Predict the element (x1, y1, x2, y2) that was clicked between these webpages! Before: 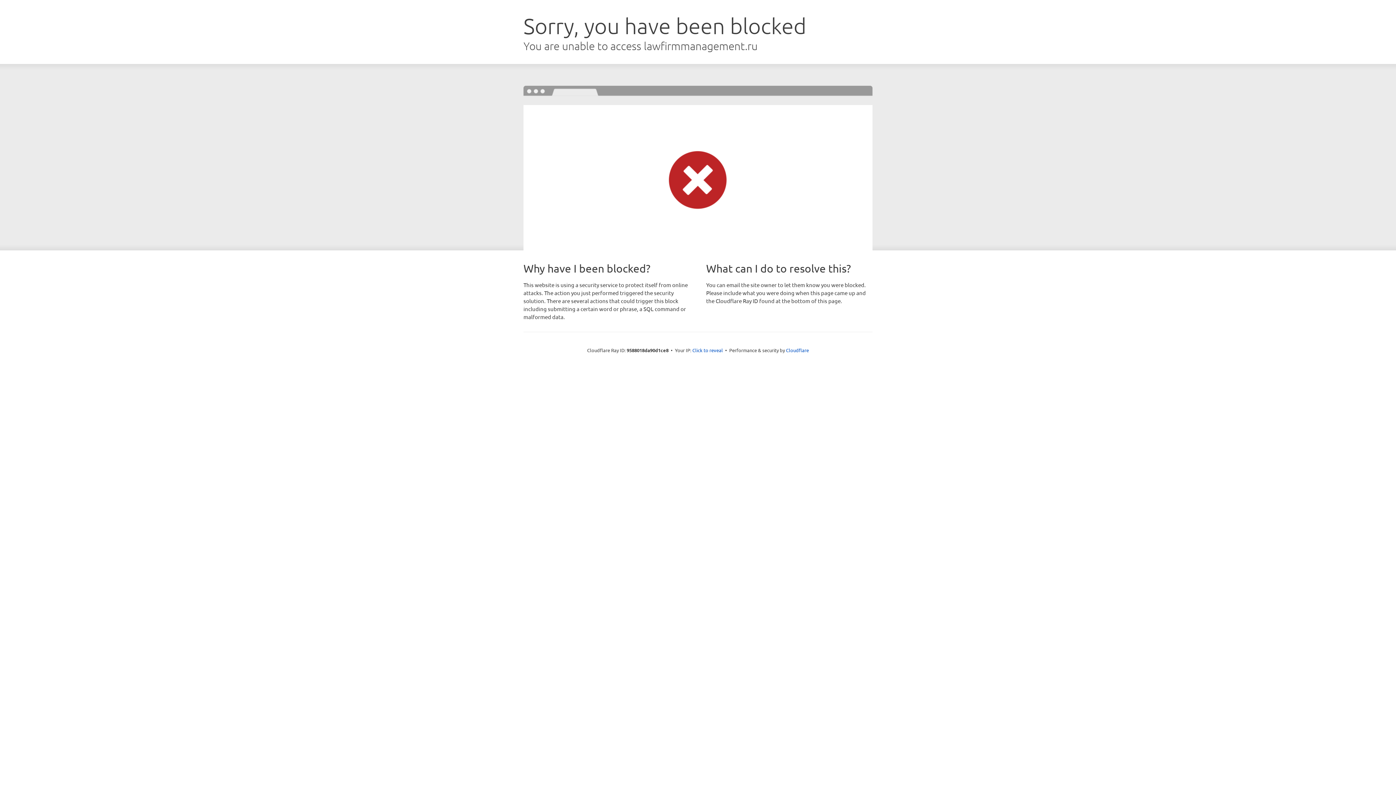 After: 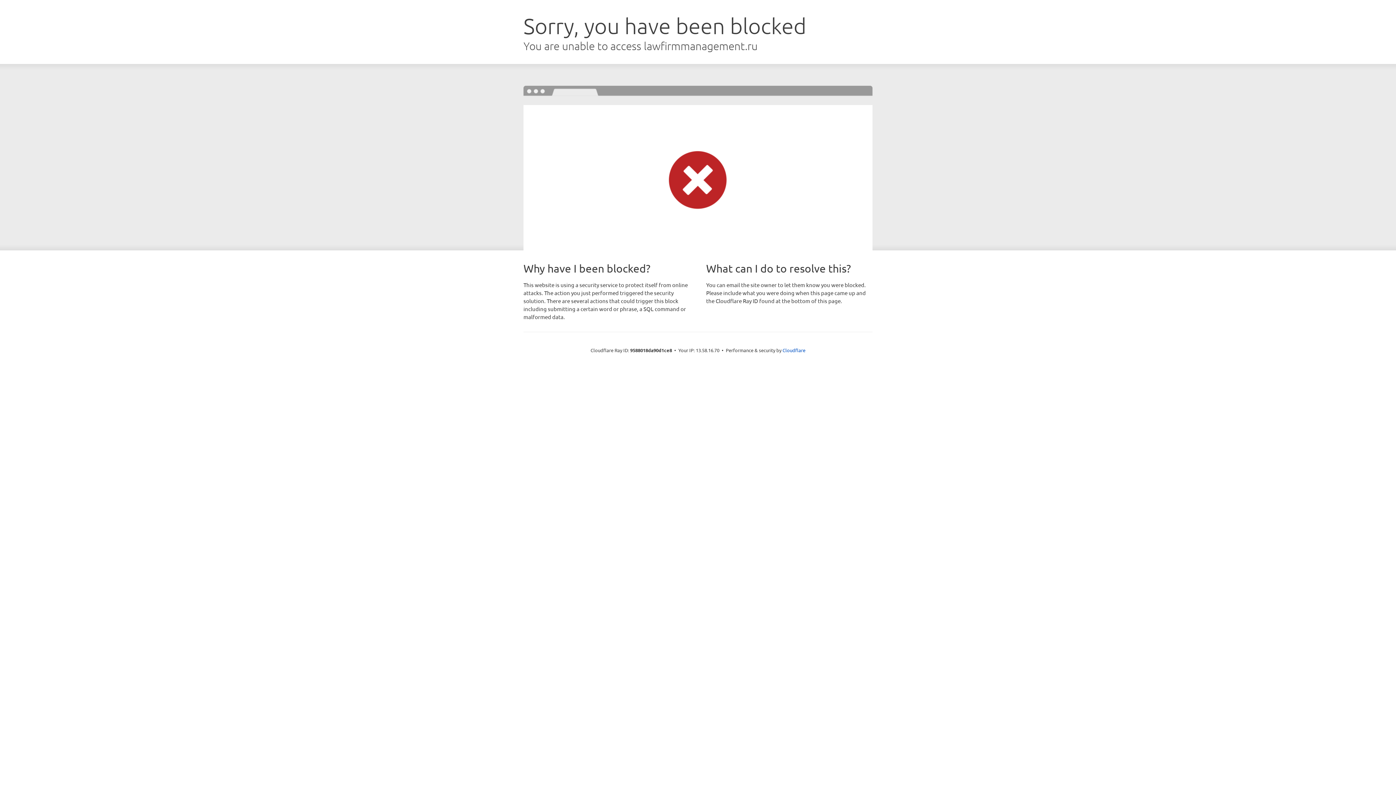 Action: bbox: (692, 346, 723, 353) label: Click to reveal